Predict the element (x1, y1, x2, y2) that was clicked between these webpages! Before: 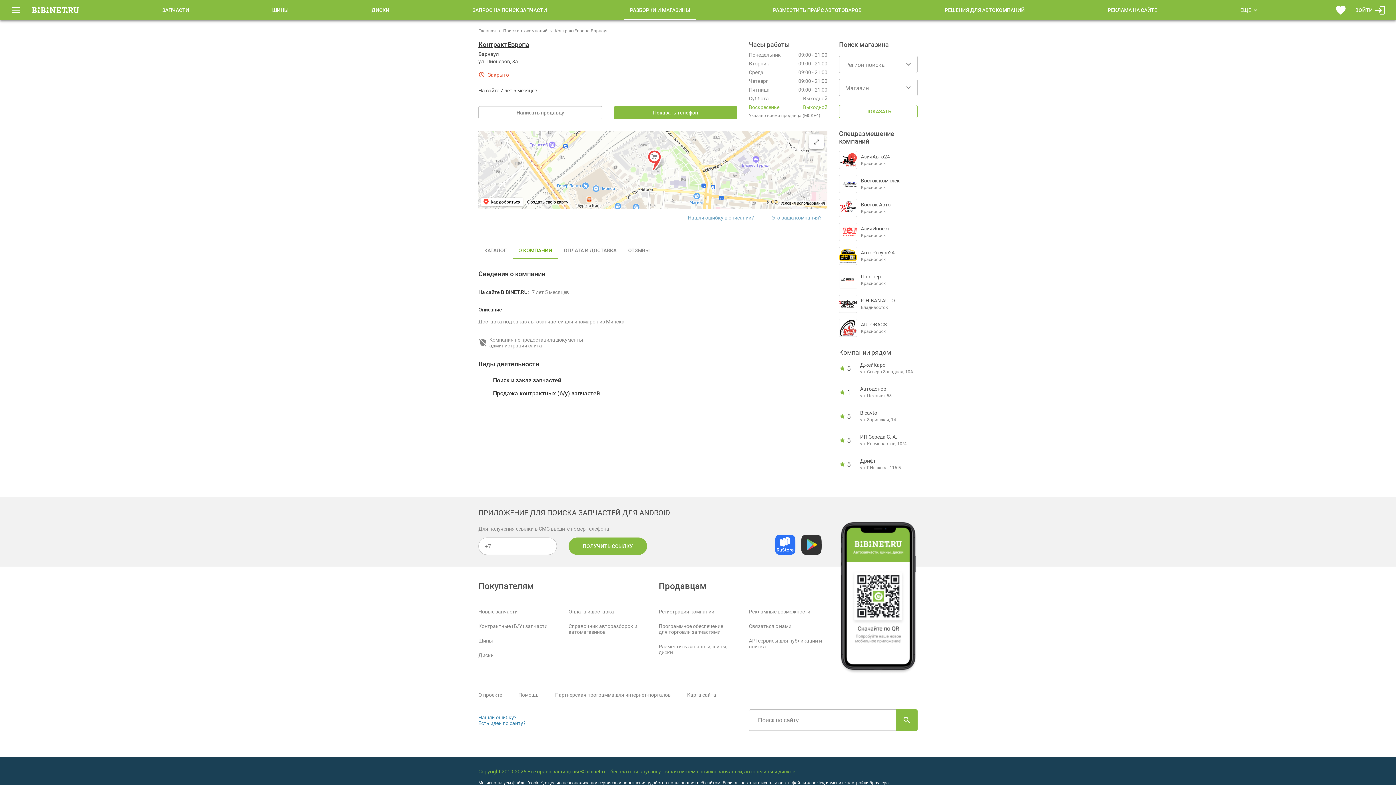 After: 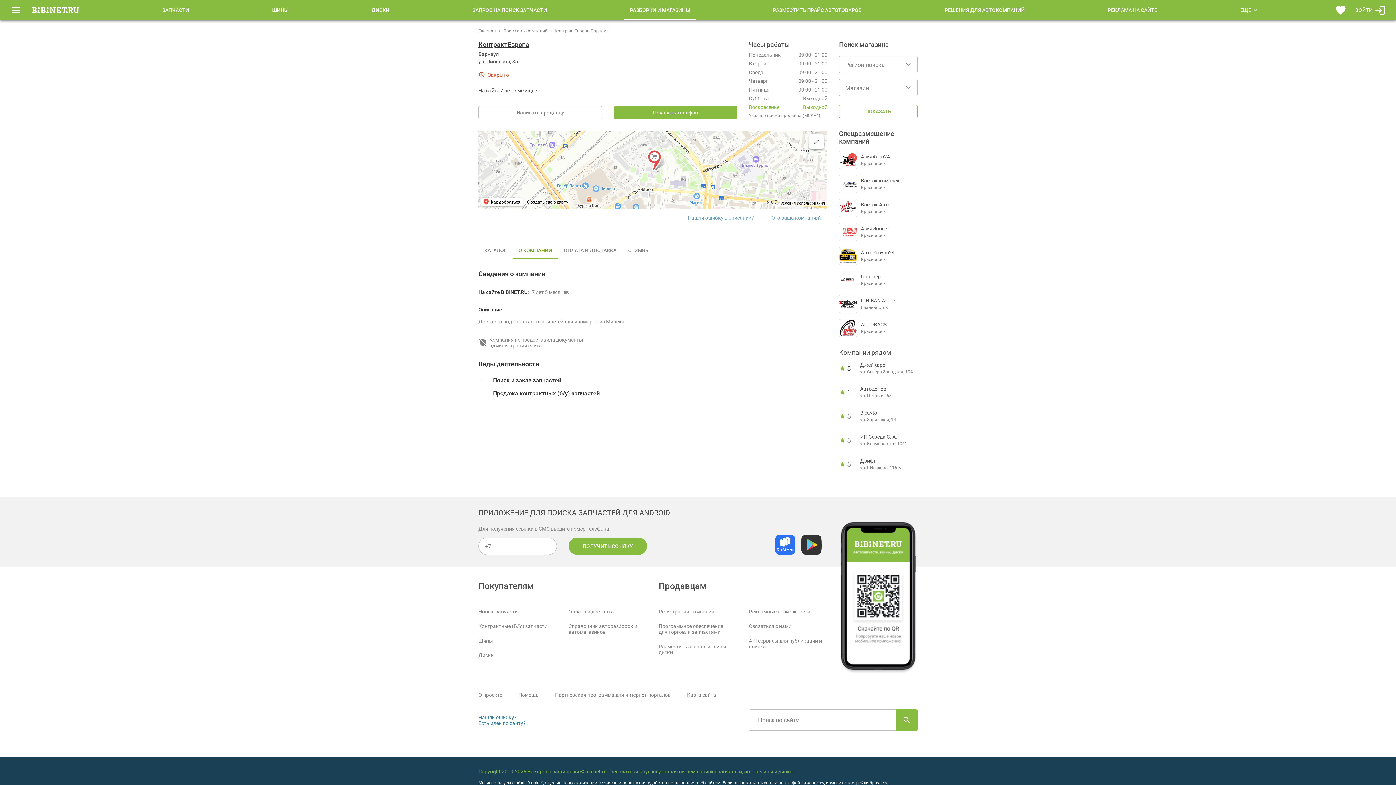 Action: bbox: (554, 28, 616, 33) label: КонтрактЕвропа Барнаул